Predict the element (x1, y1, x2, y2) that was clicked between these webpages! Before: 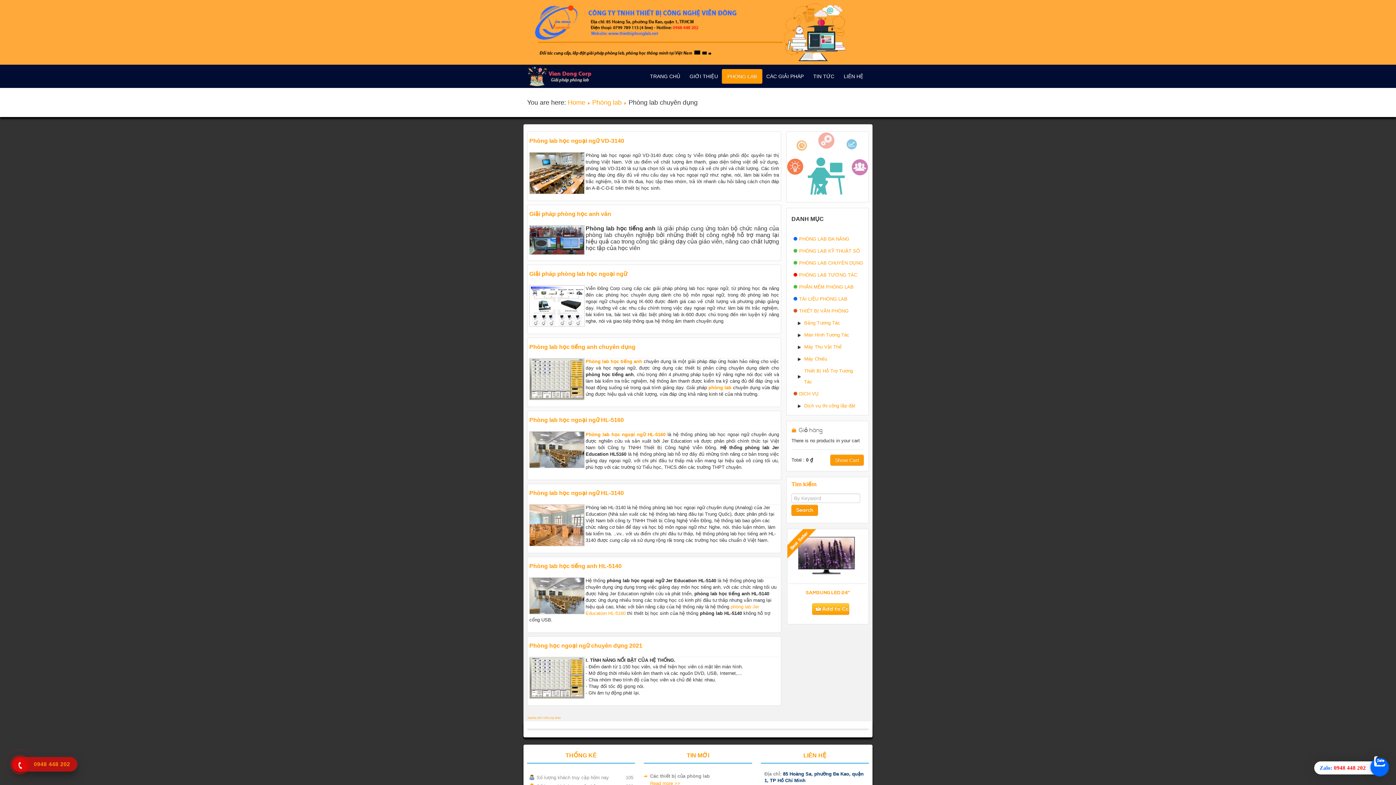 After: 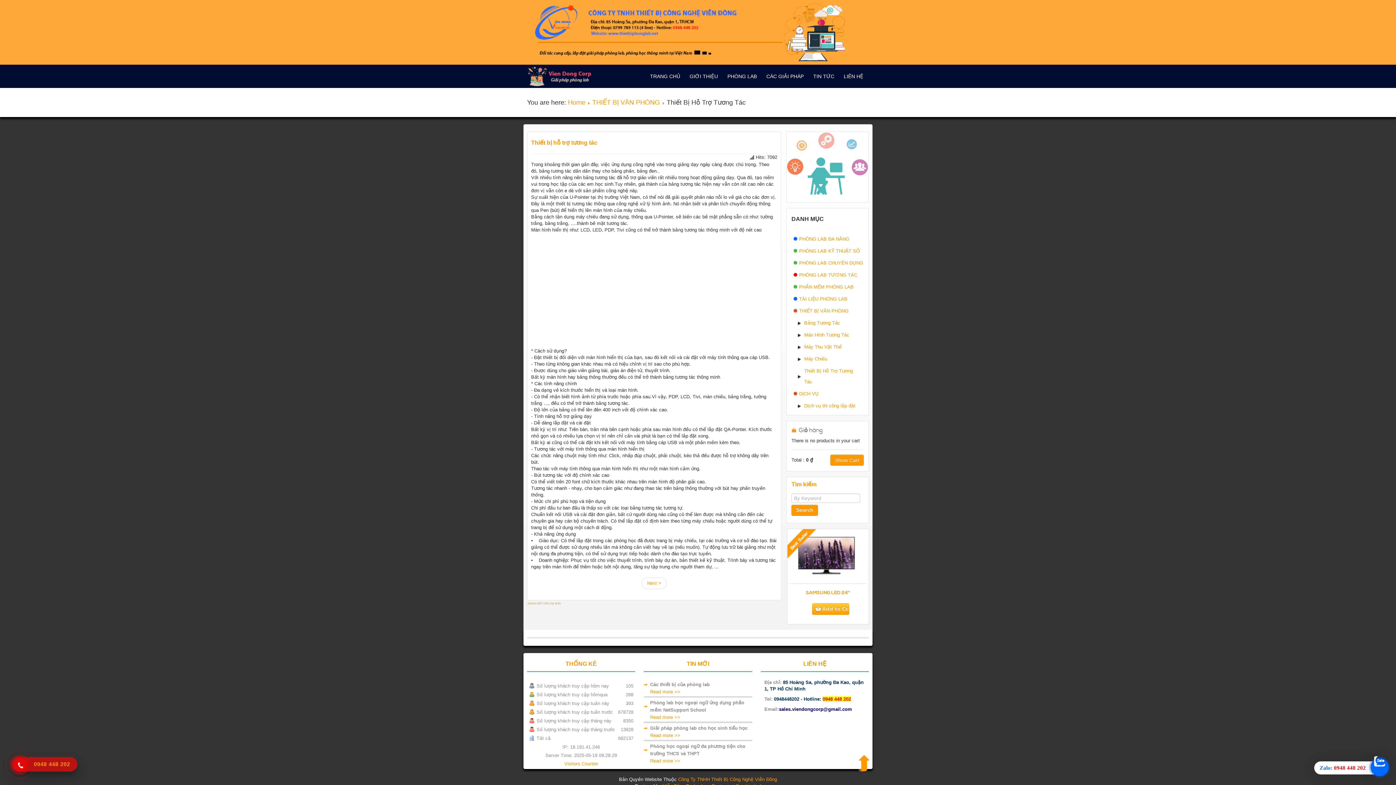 Action: label: Thiết Bị Hỗ Trợ Tương Tác bbox: (797, 365, 859, 387)